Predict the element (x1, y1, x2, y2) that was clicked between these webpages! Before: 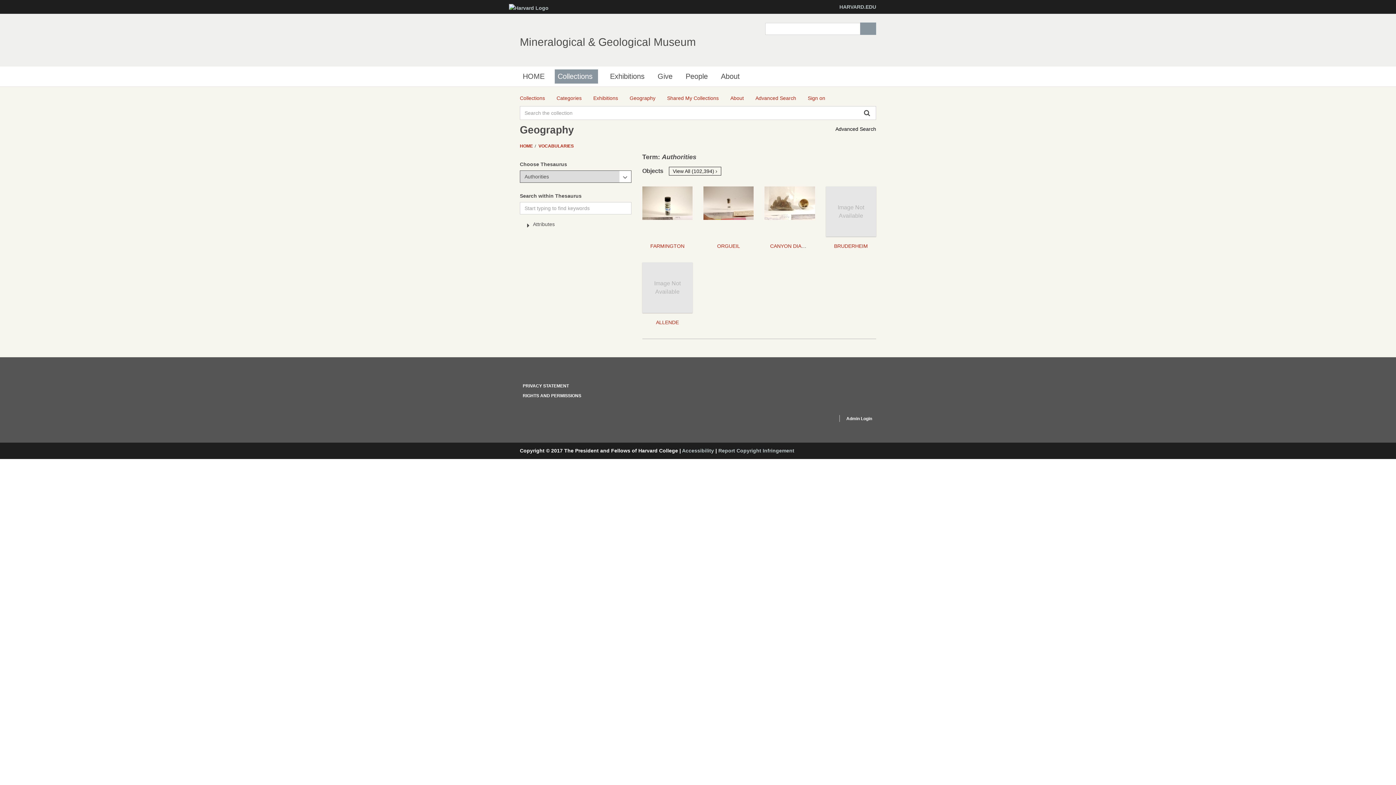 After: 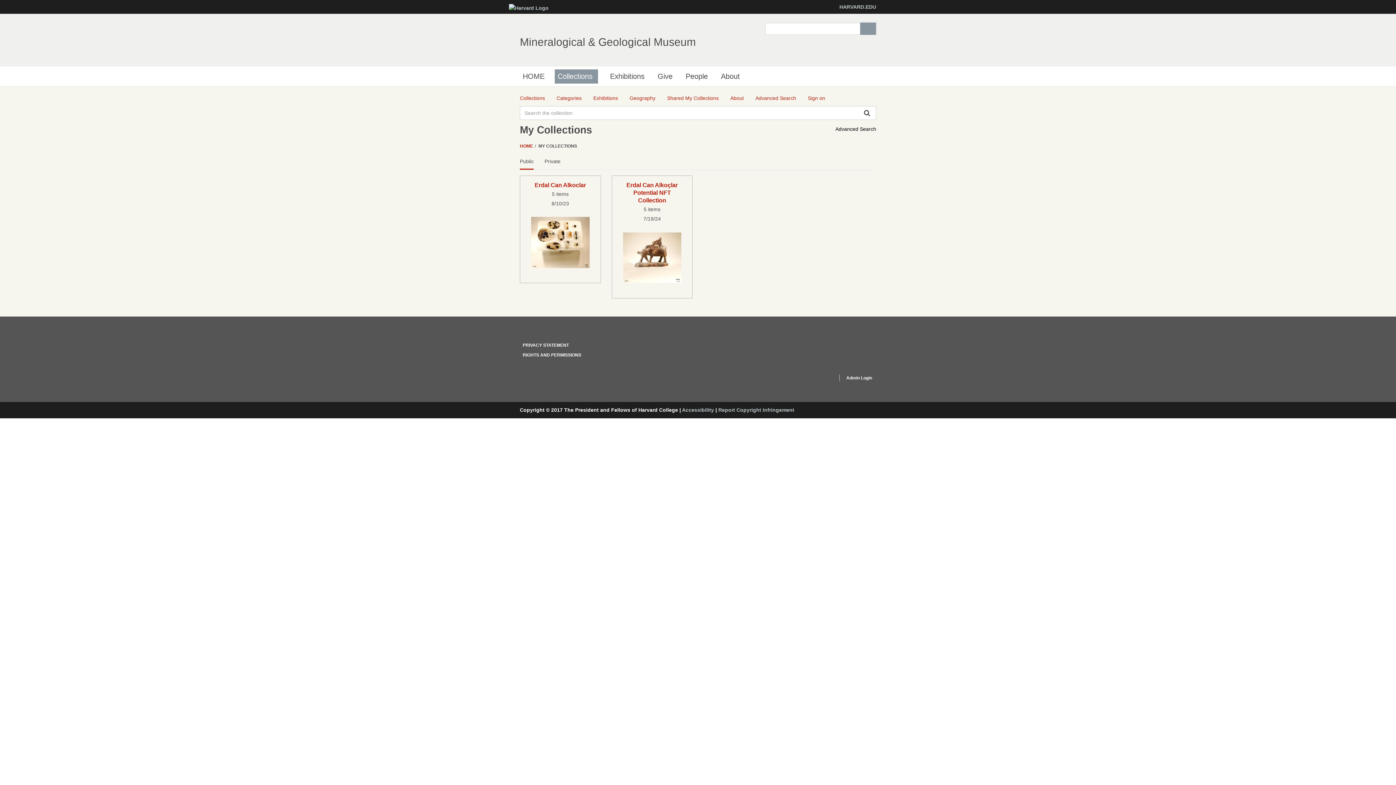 Action: bbox: (667, 94, 718, 102) label: Shared My Collections